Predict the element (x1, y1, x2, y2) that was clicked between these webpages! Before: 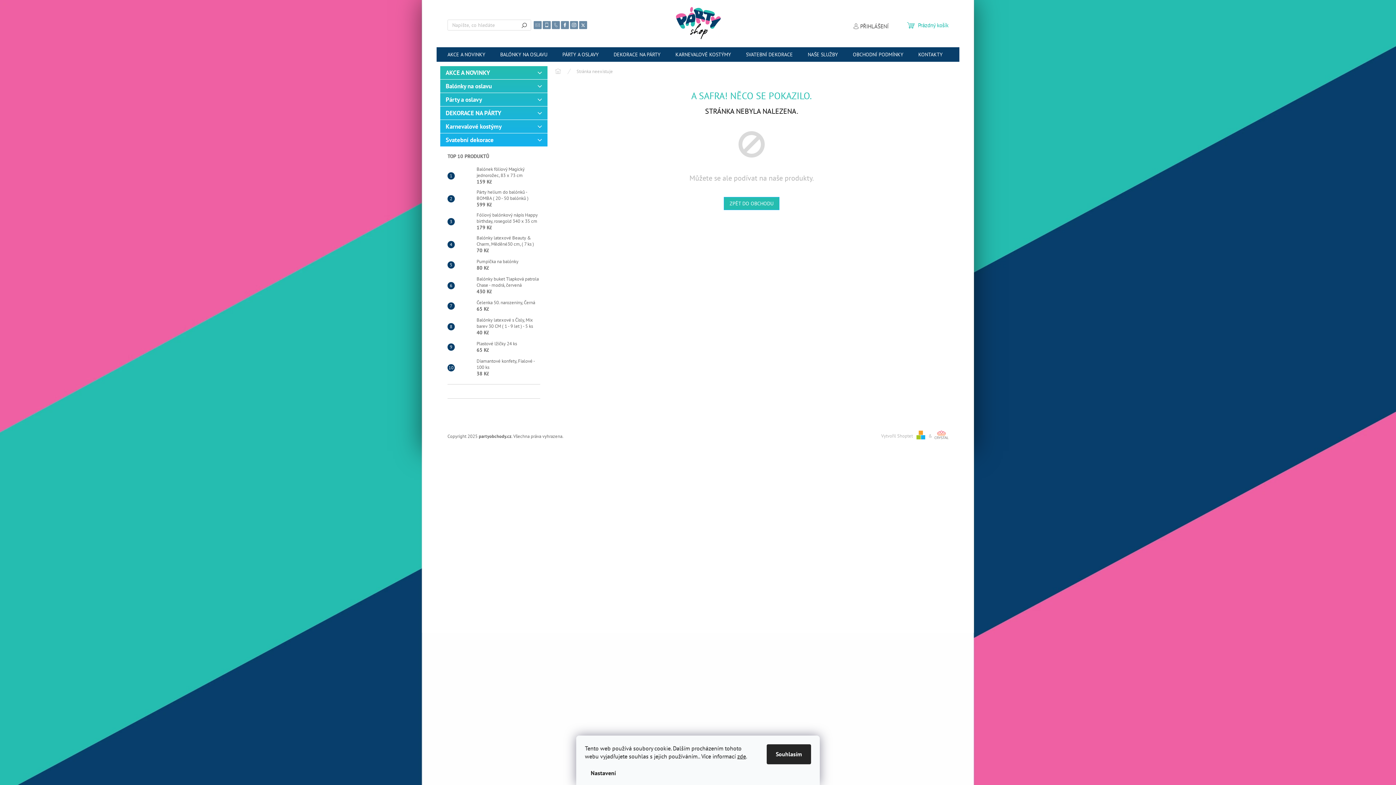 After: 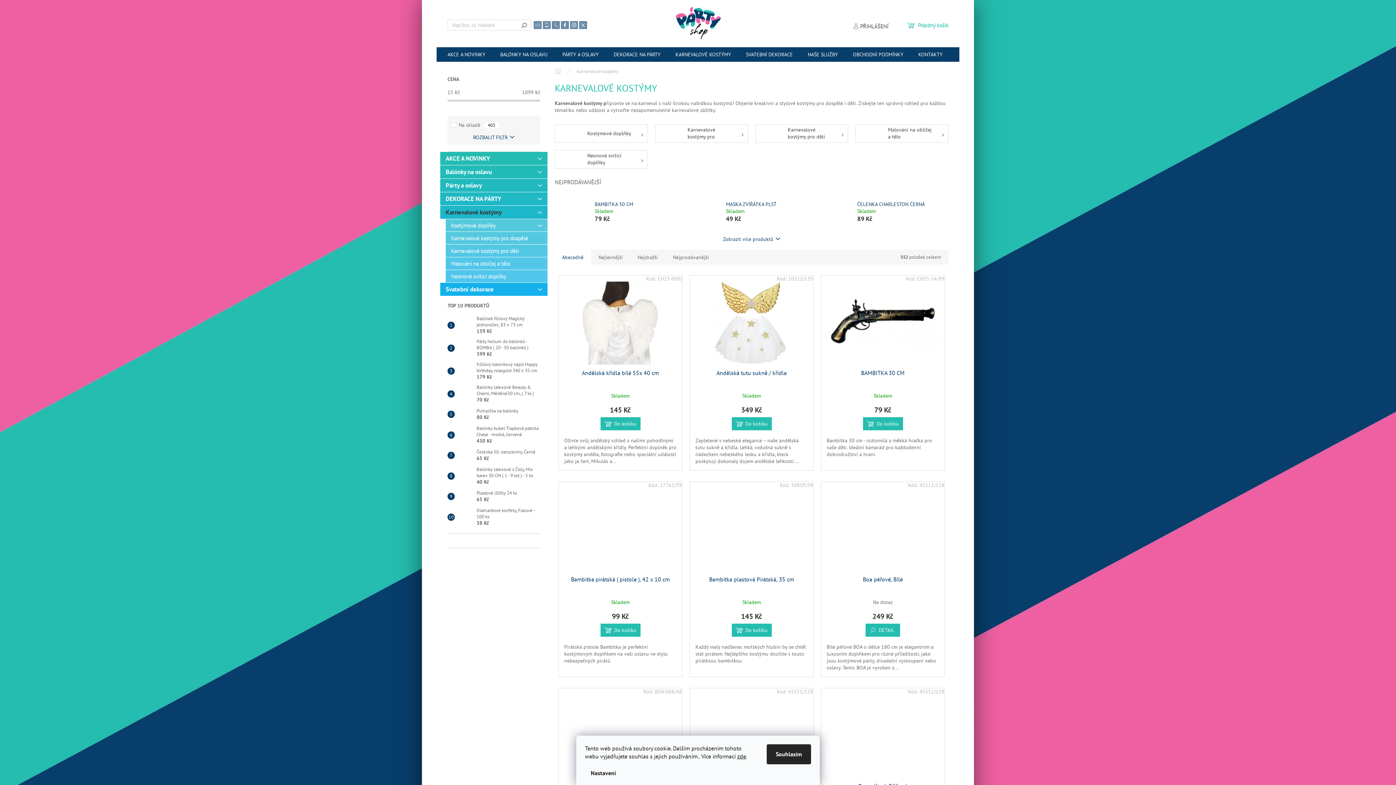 Action: label: KARNEVALOVÉ KOSTÝMY bbox: (668, 47, 738, 61)